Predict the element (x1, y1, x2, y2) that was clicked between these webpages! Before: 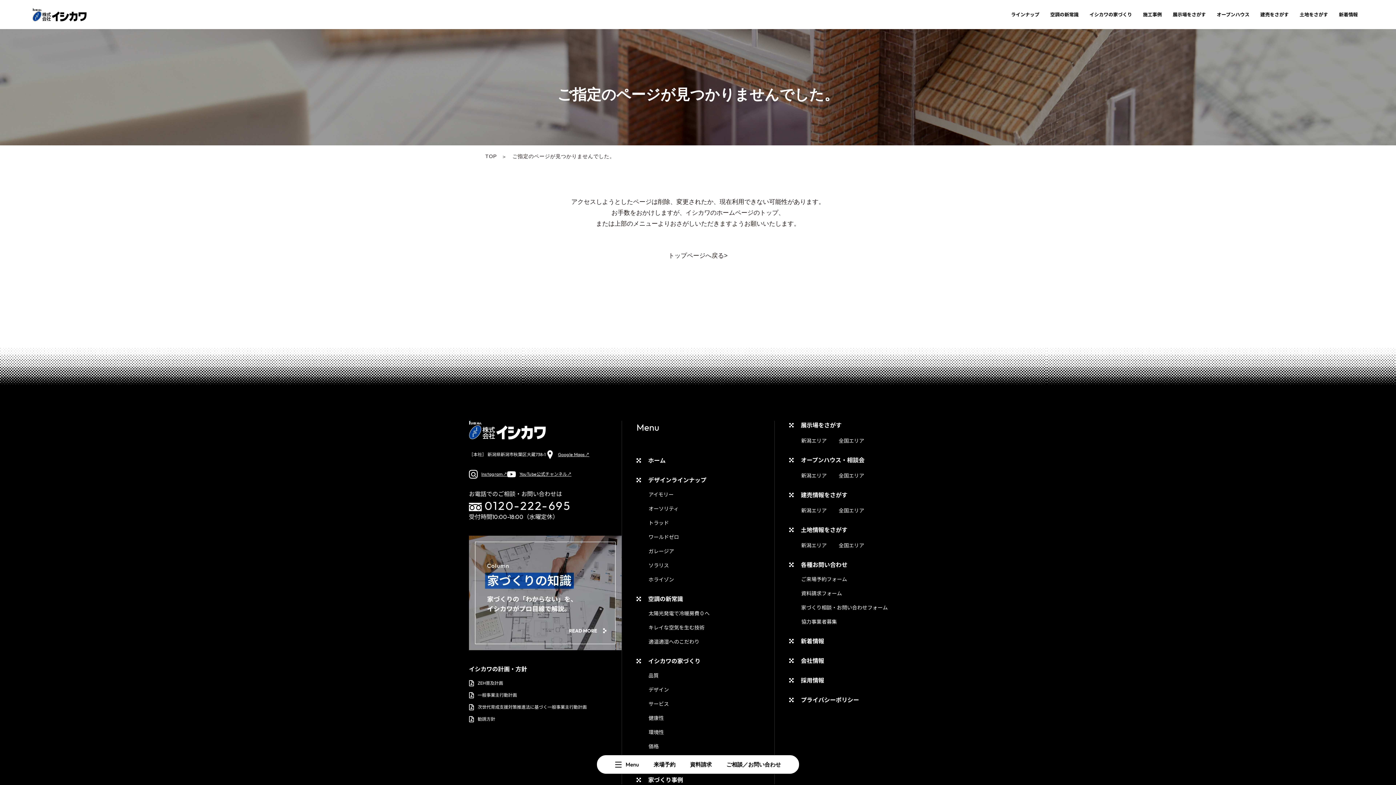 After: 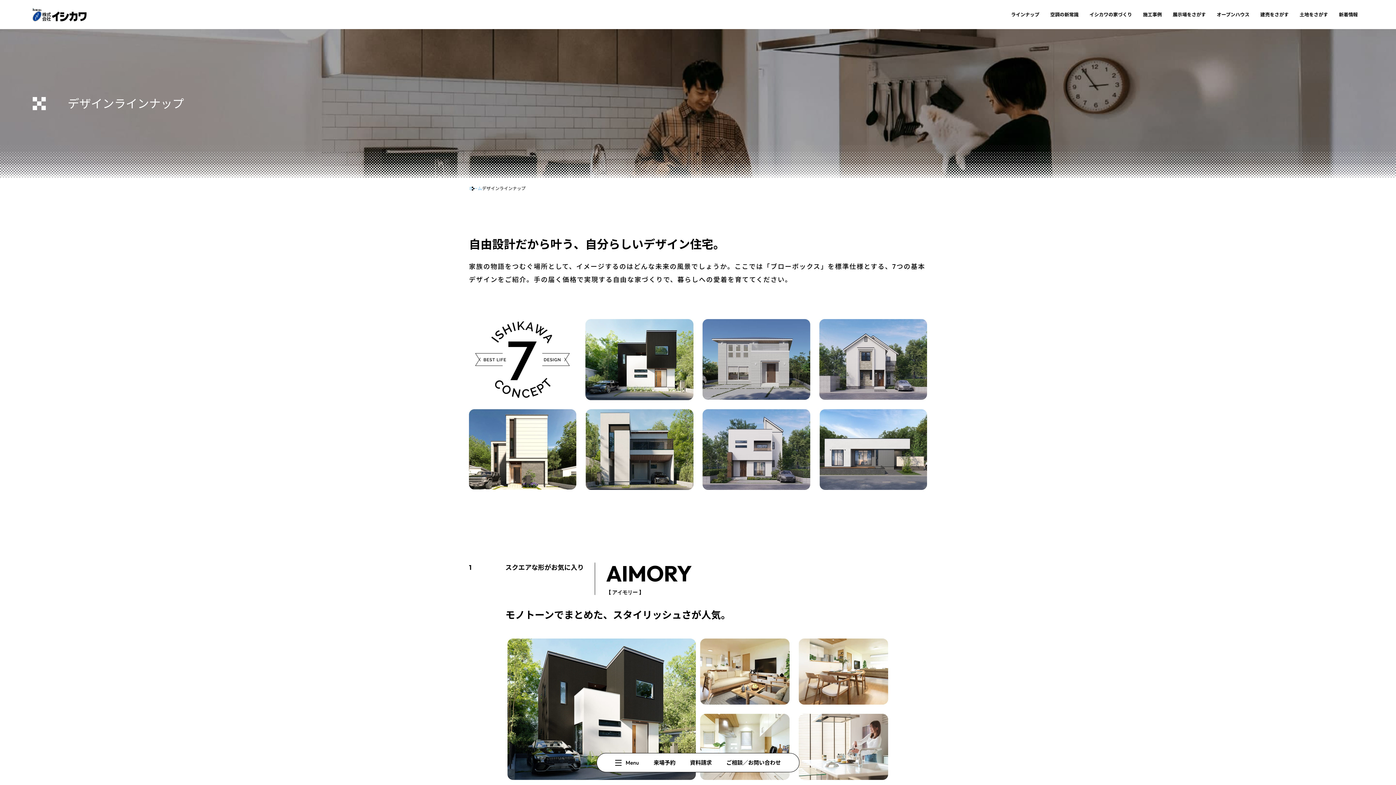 Action: label: デザインラインナップ bbox: (648, 476, 706, 484)